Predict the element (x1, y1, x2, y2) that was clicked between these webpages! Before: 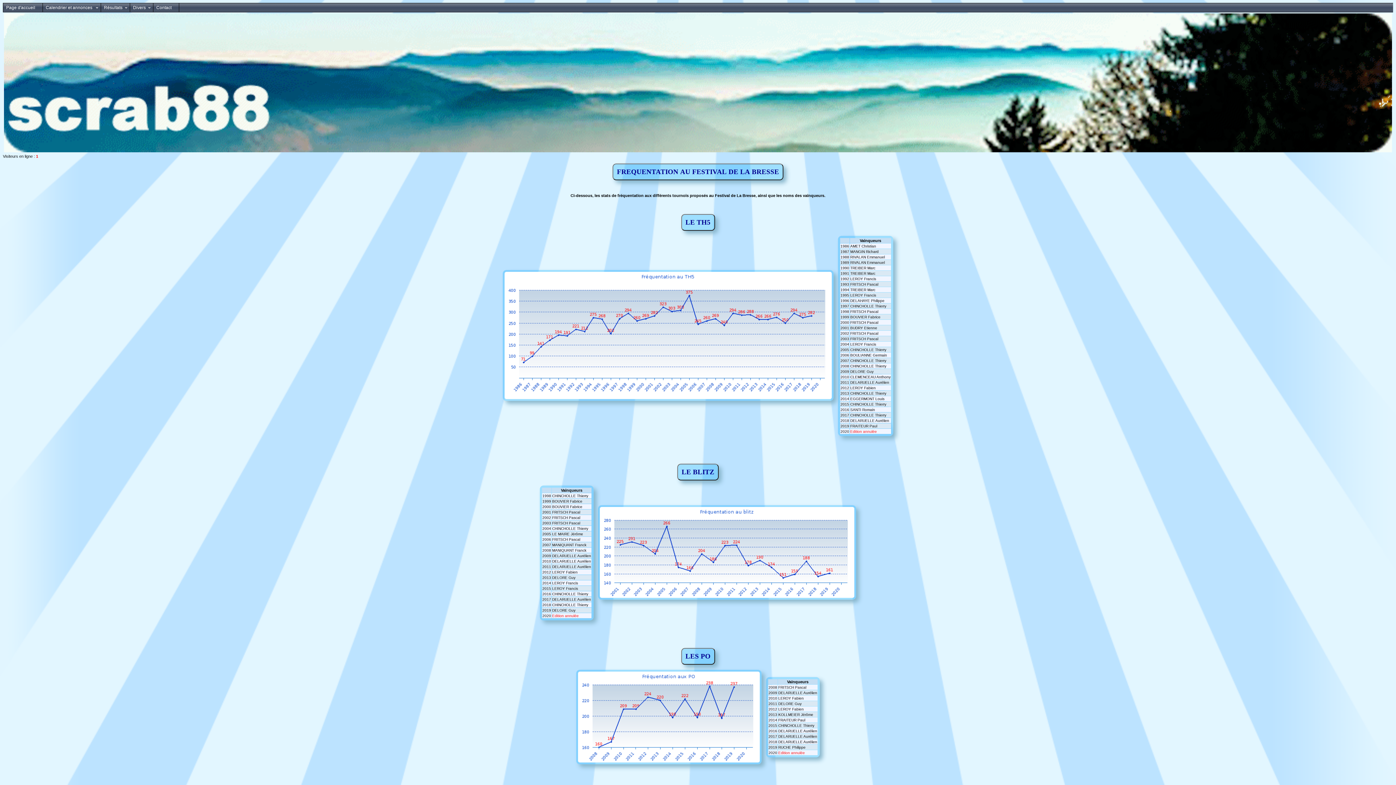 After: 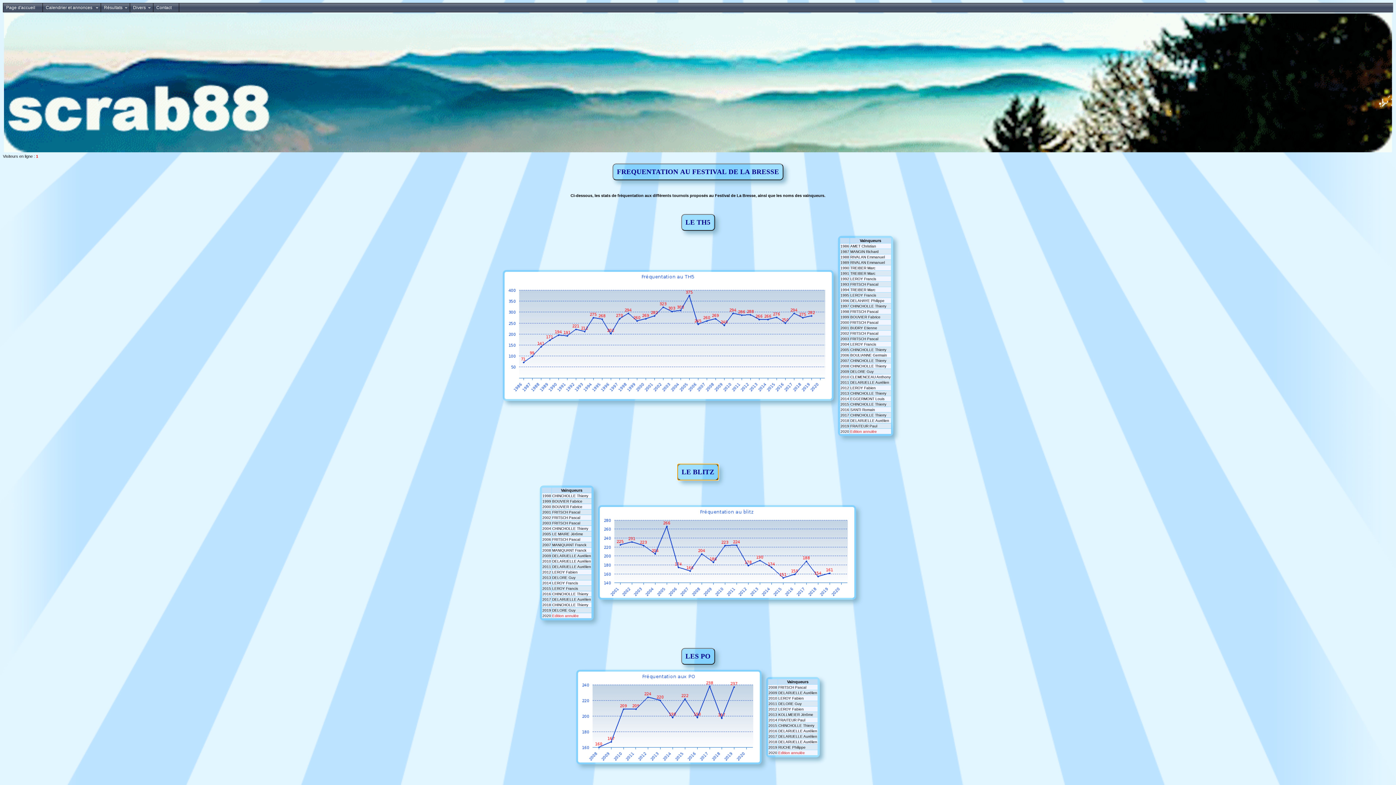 Action: label: LE BLITZ bbox: (677, 464, 718, 480)